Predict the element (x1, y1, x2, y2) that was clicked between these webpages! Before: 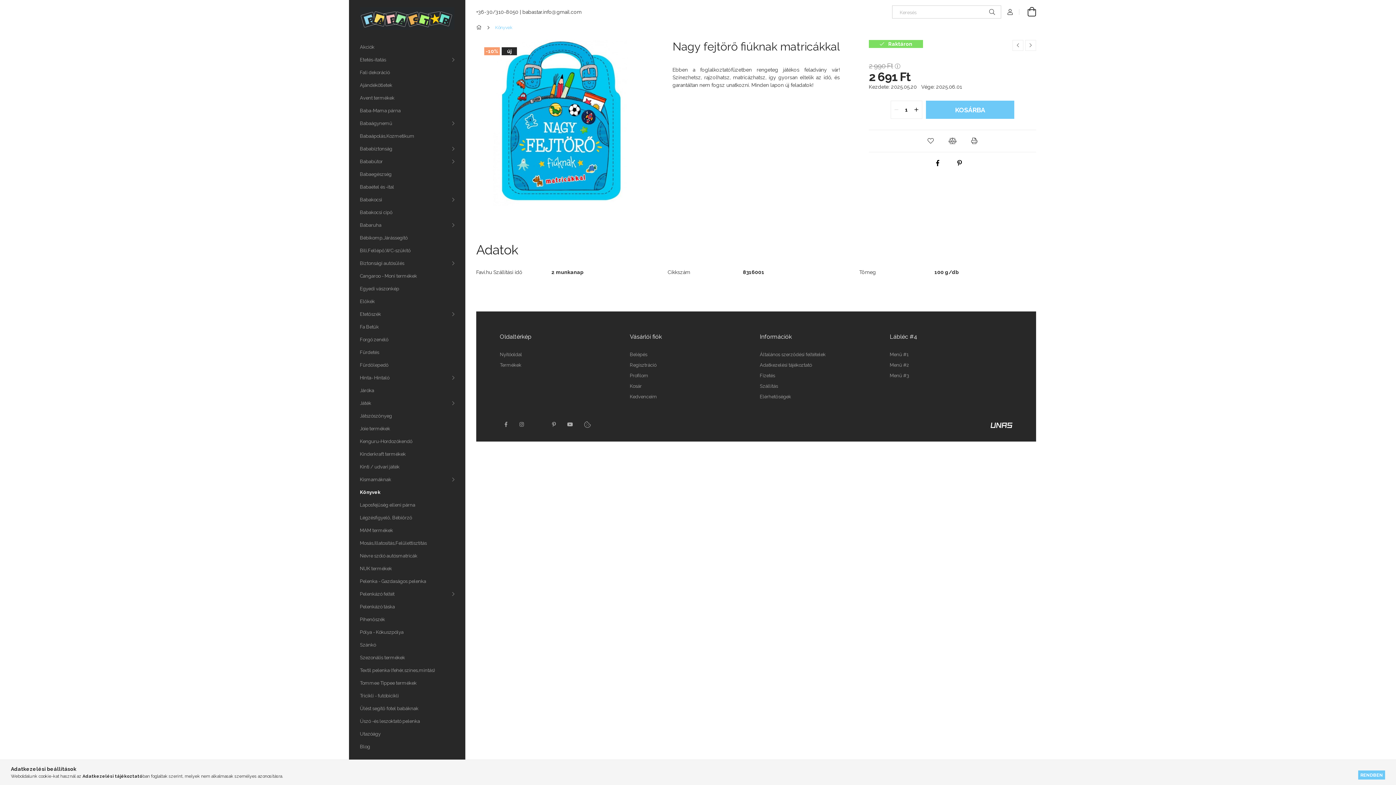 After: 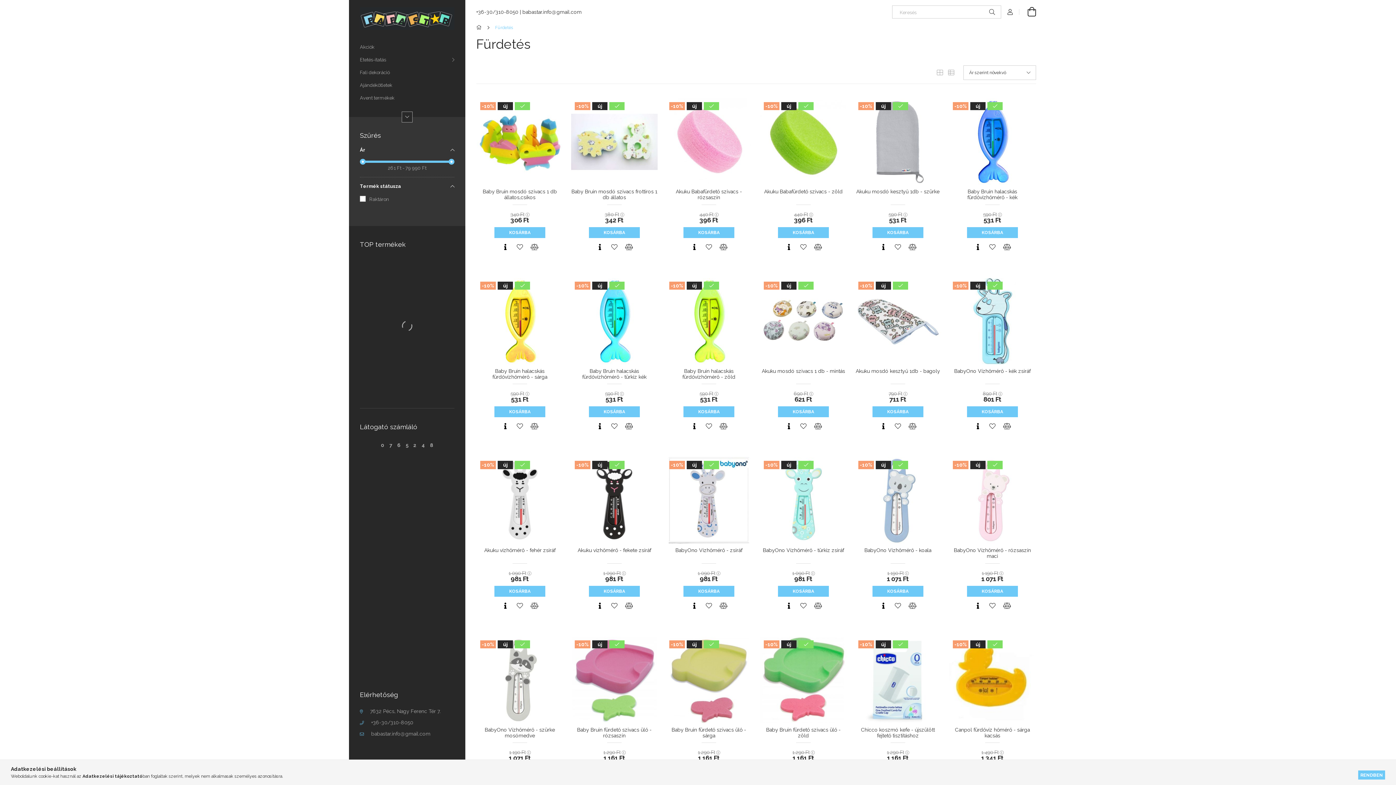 Action: label: Fürdetés bbox: (349, 346, 465, 359)